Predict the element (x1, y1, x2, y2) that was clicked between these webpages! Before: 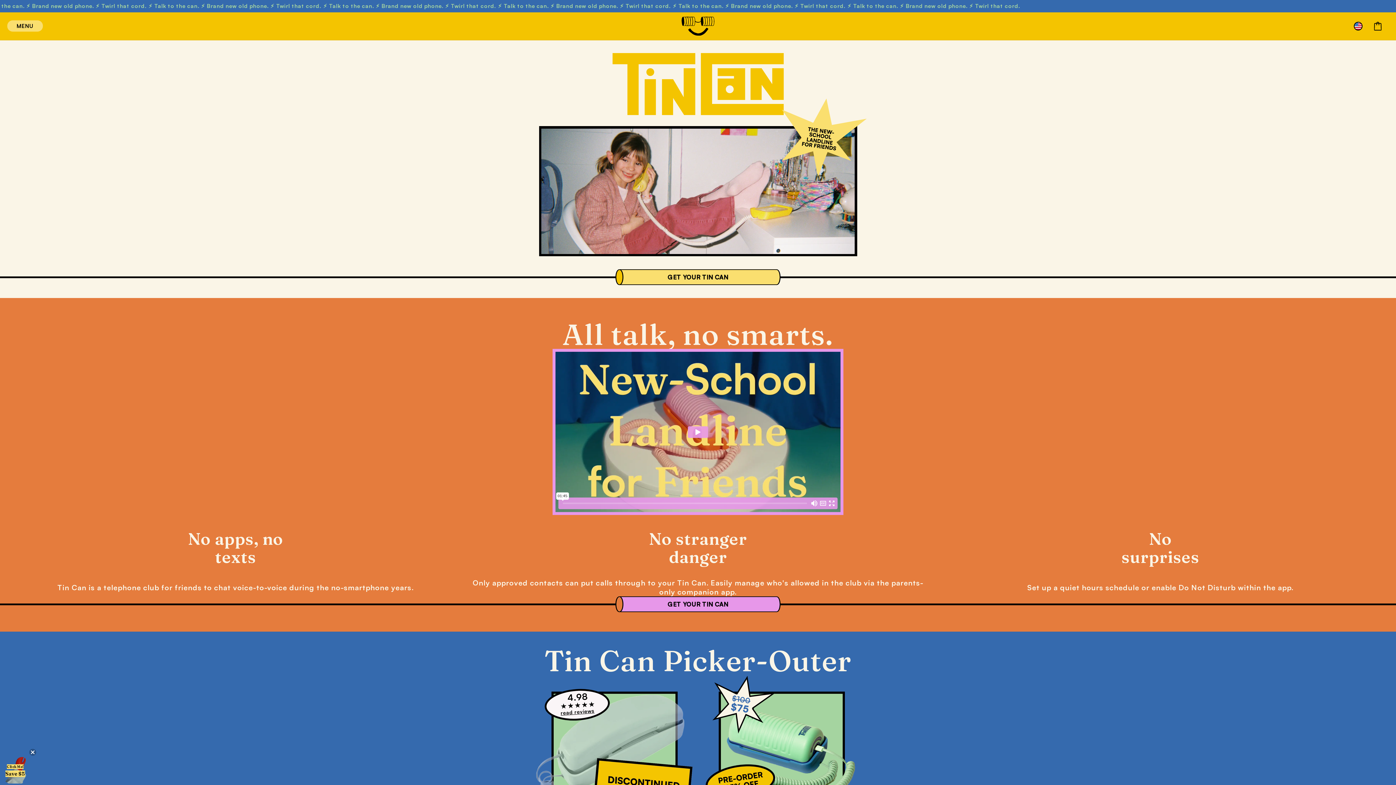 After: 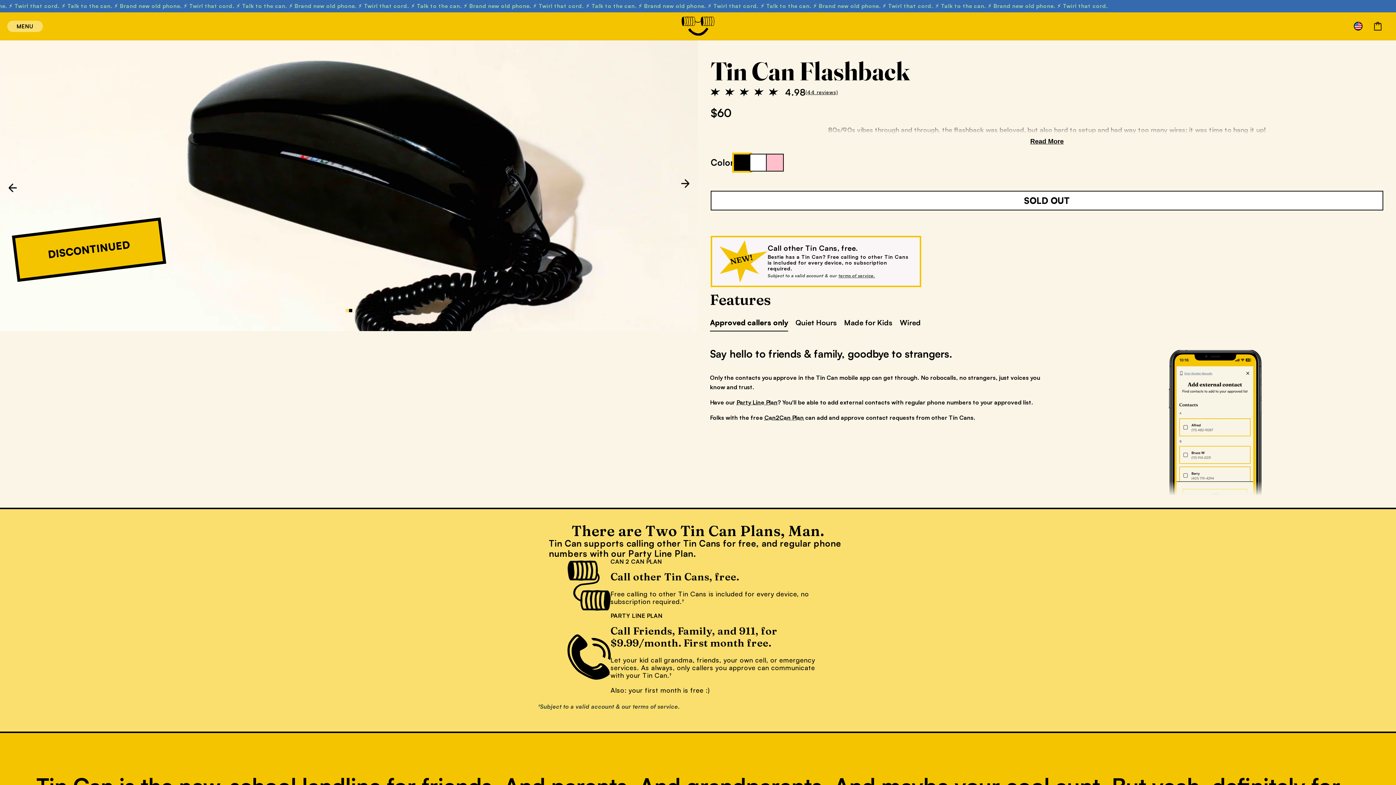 Action: bbox: (530, 692, 698, 859) label: Tin Can Flashback